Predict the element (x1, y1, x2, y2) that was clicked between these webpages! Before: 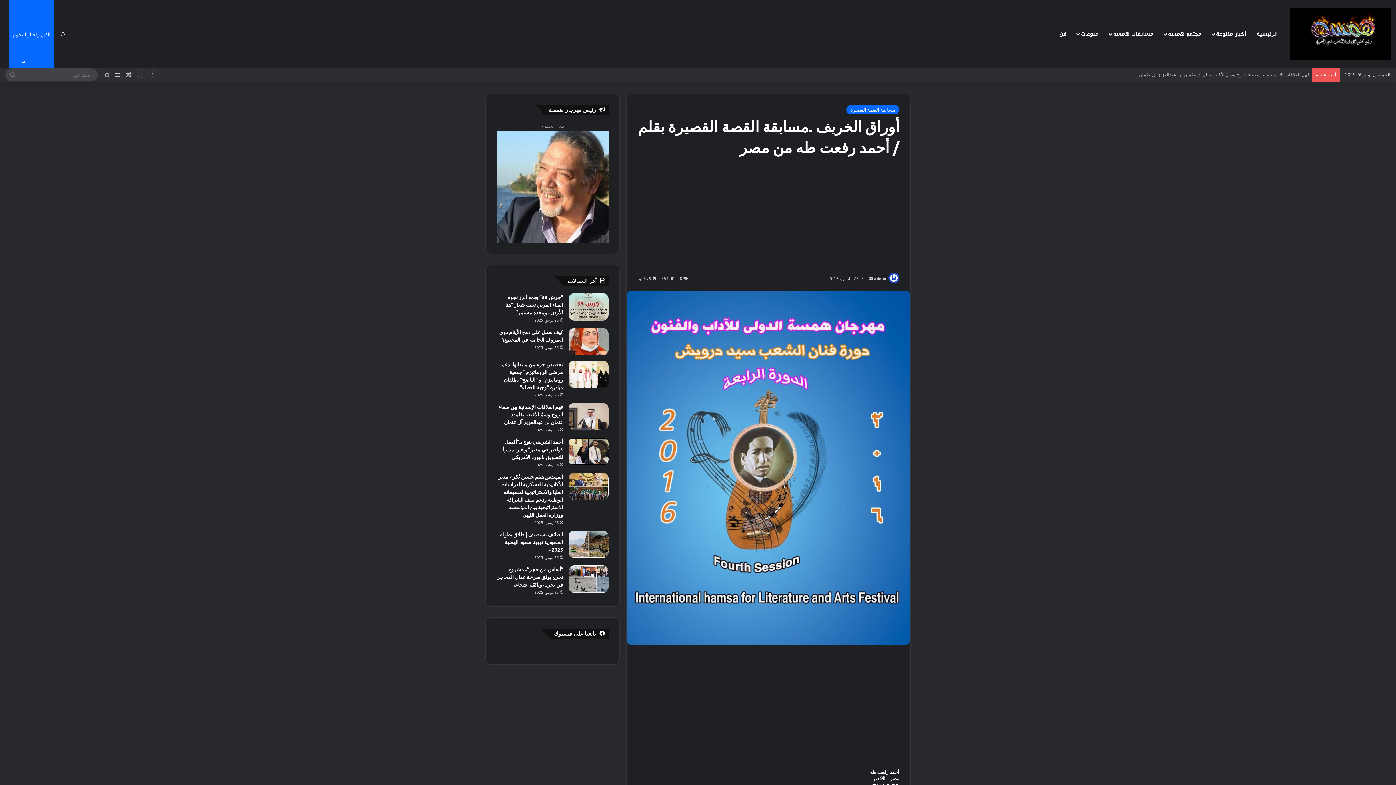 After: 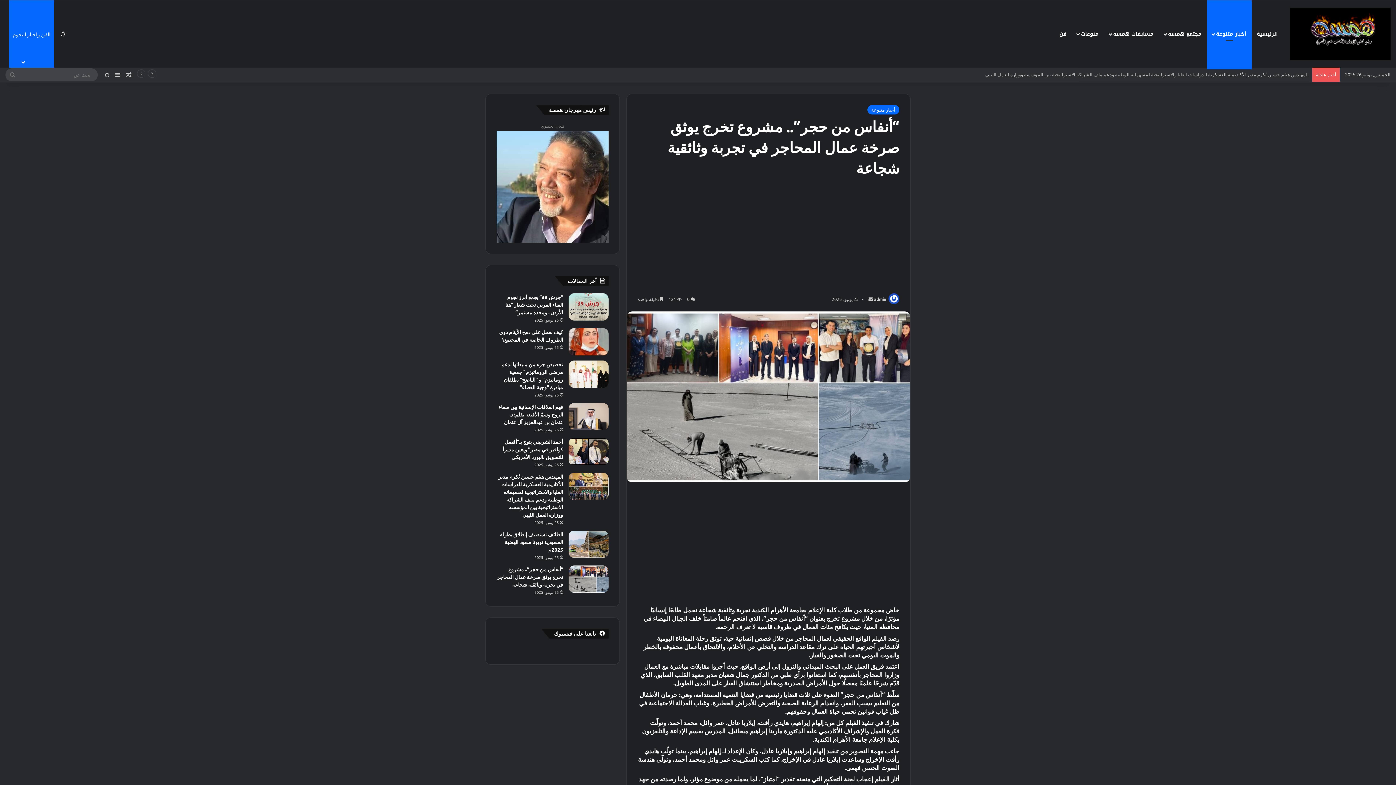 Action: label: “أنفاس من حجر”.. مشروع تخرج يوثق صرخة عمال المحاجر في تجربة وثائقية شجاعة bbox: (568, 565, 608, 593)